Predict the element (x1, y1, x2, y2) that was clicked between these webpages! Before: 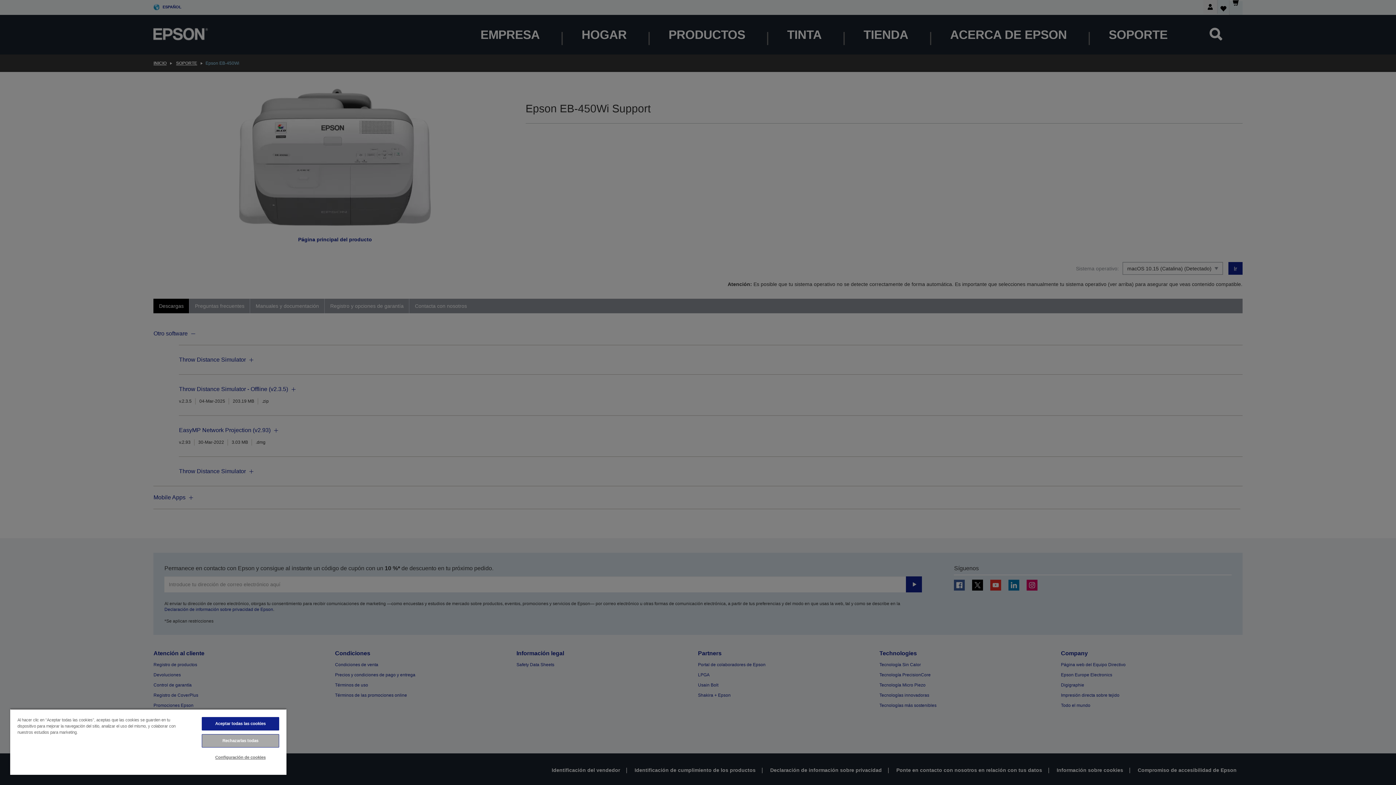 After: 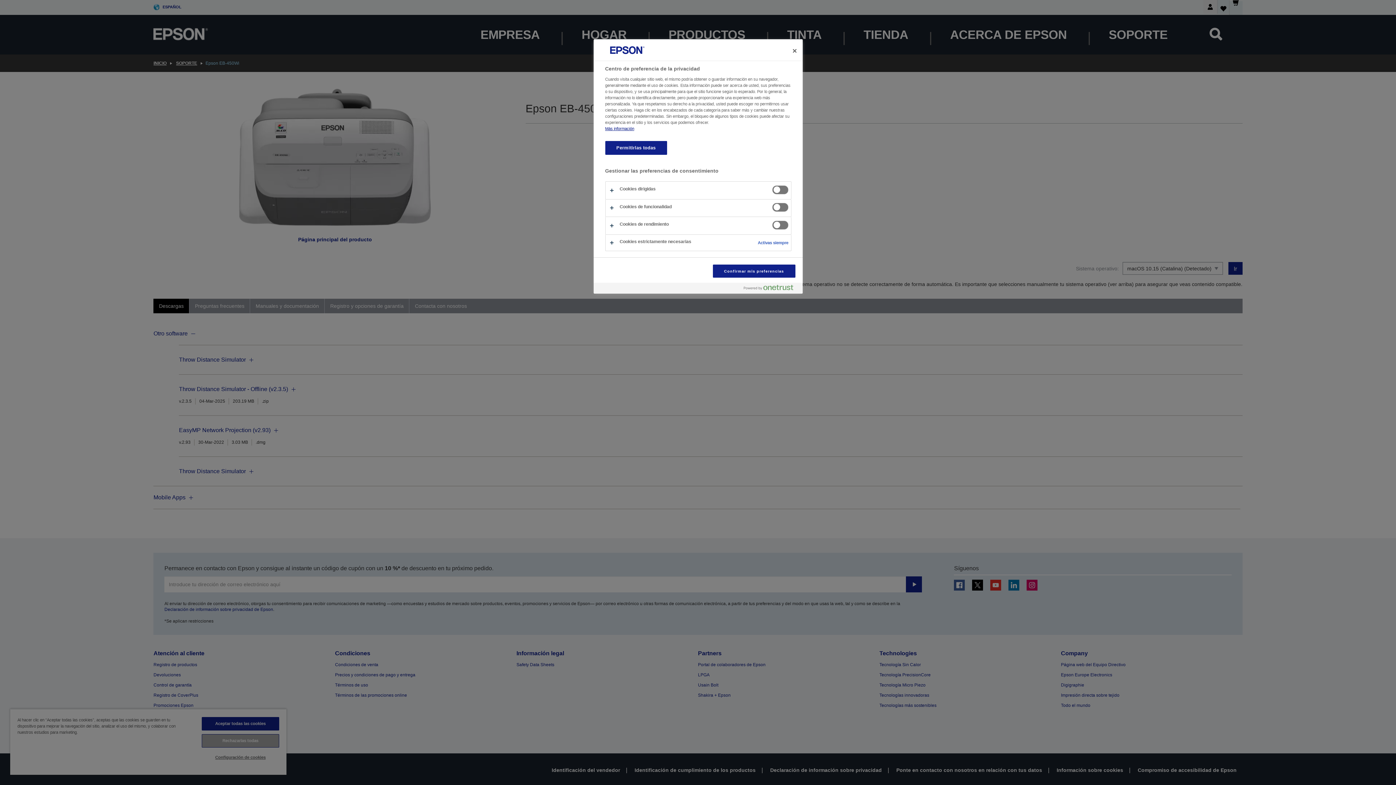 Action: label: Configuración de cookies bbox: (201, 751, 279, 764)